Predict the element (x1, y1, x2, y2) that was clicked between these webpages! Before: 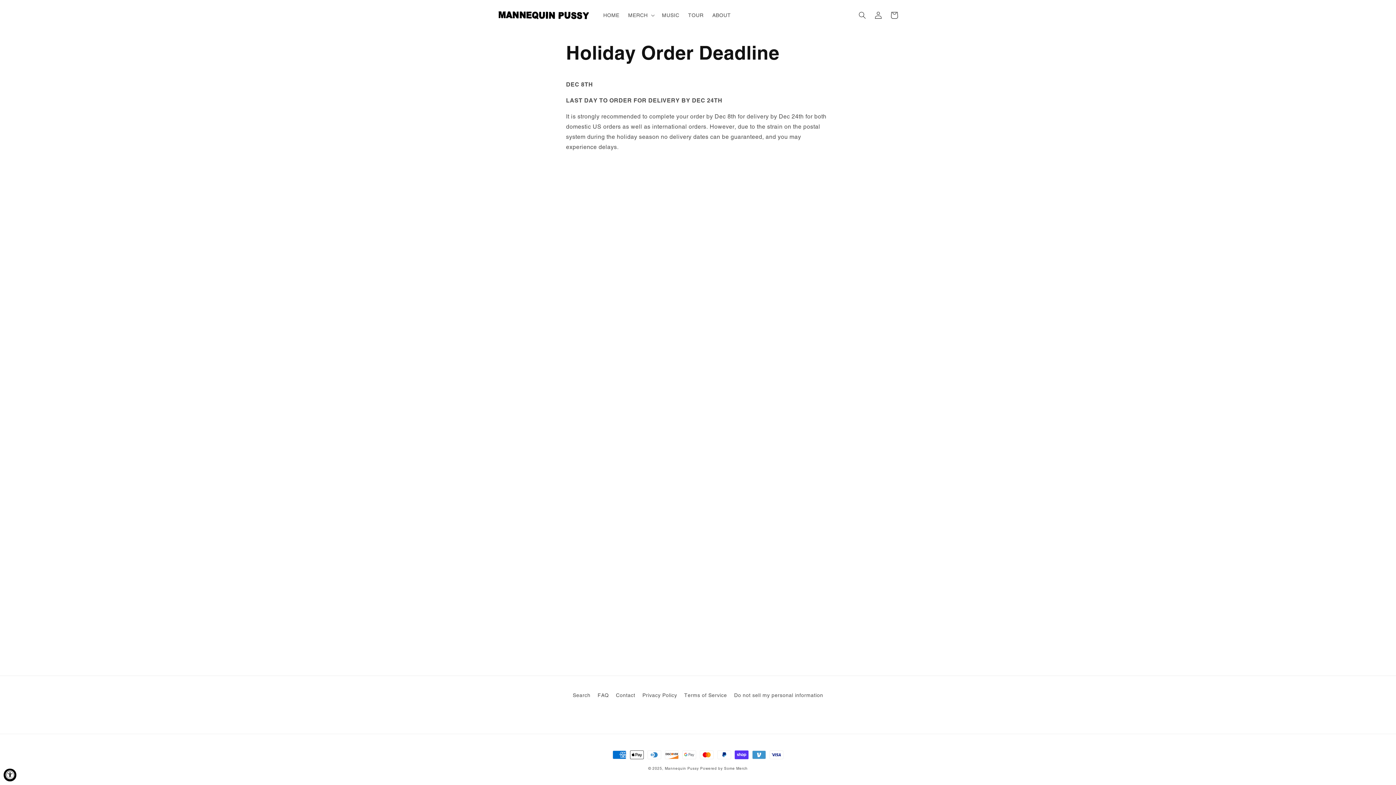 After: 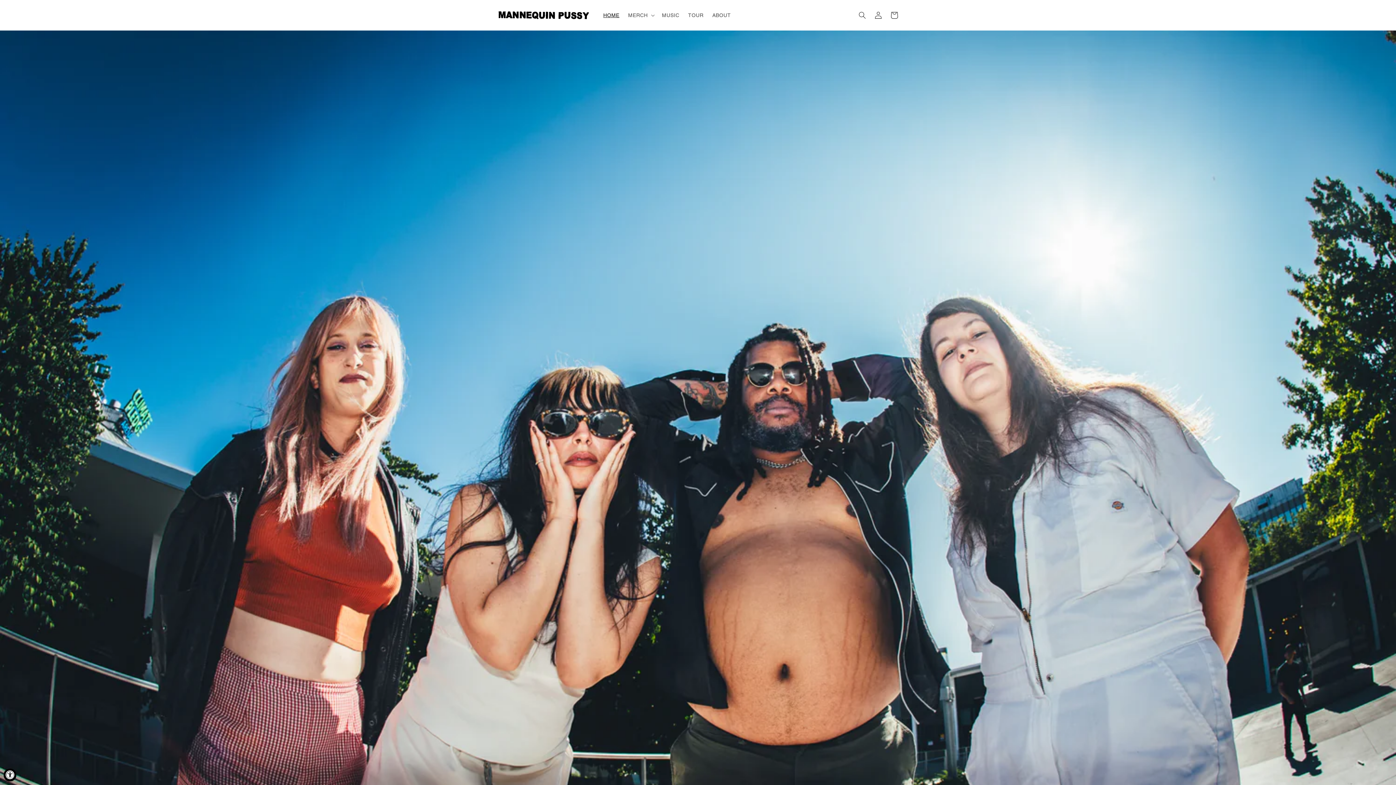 Action: bbox: (665, 766, 699, 771) label: Mannequin Pussy